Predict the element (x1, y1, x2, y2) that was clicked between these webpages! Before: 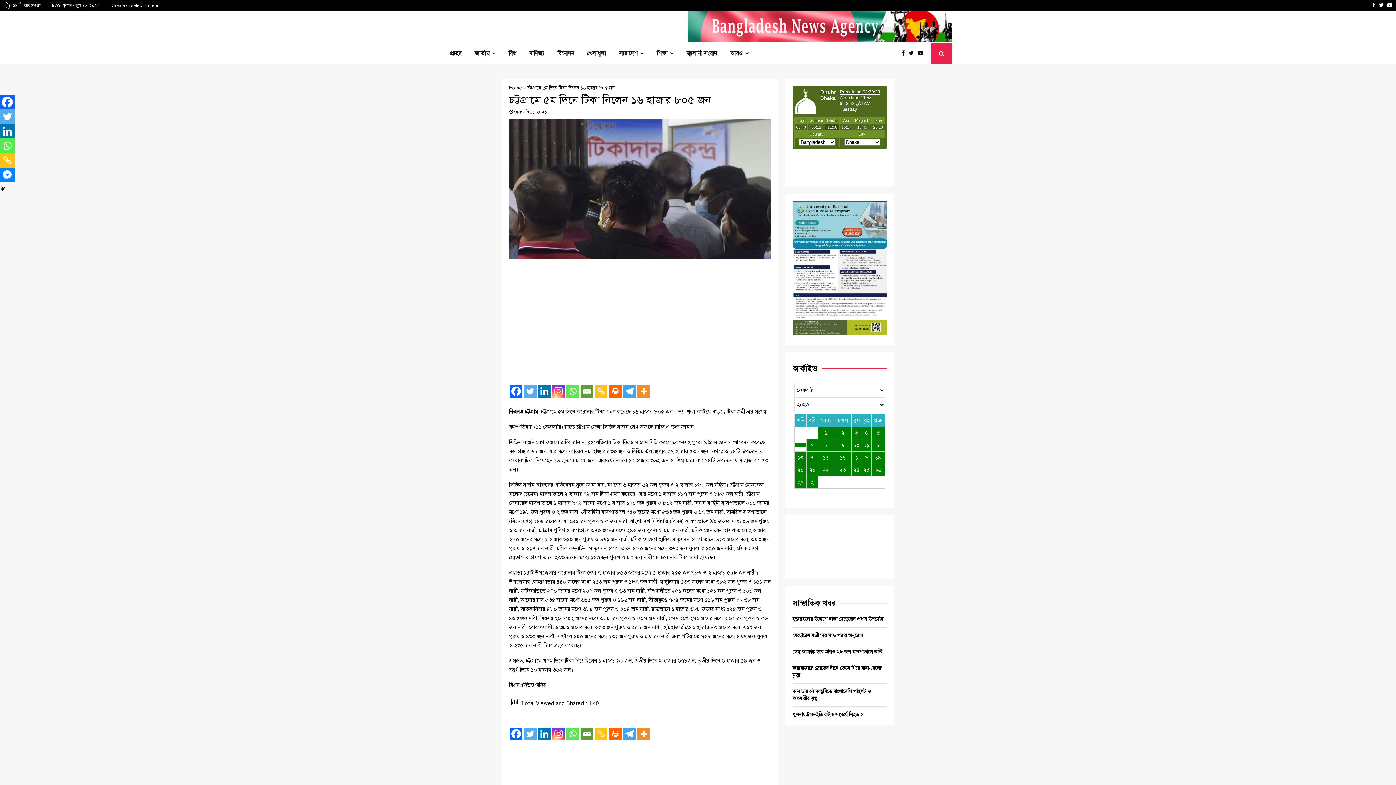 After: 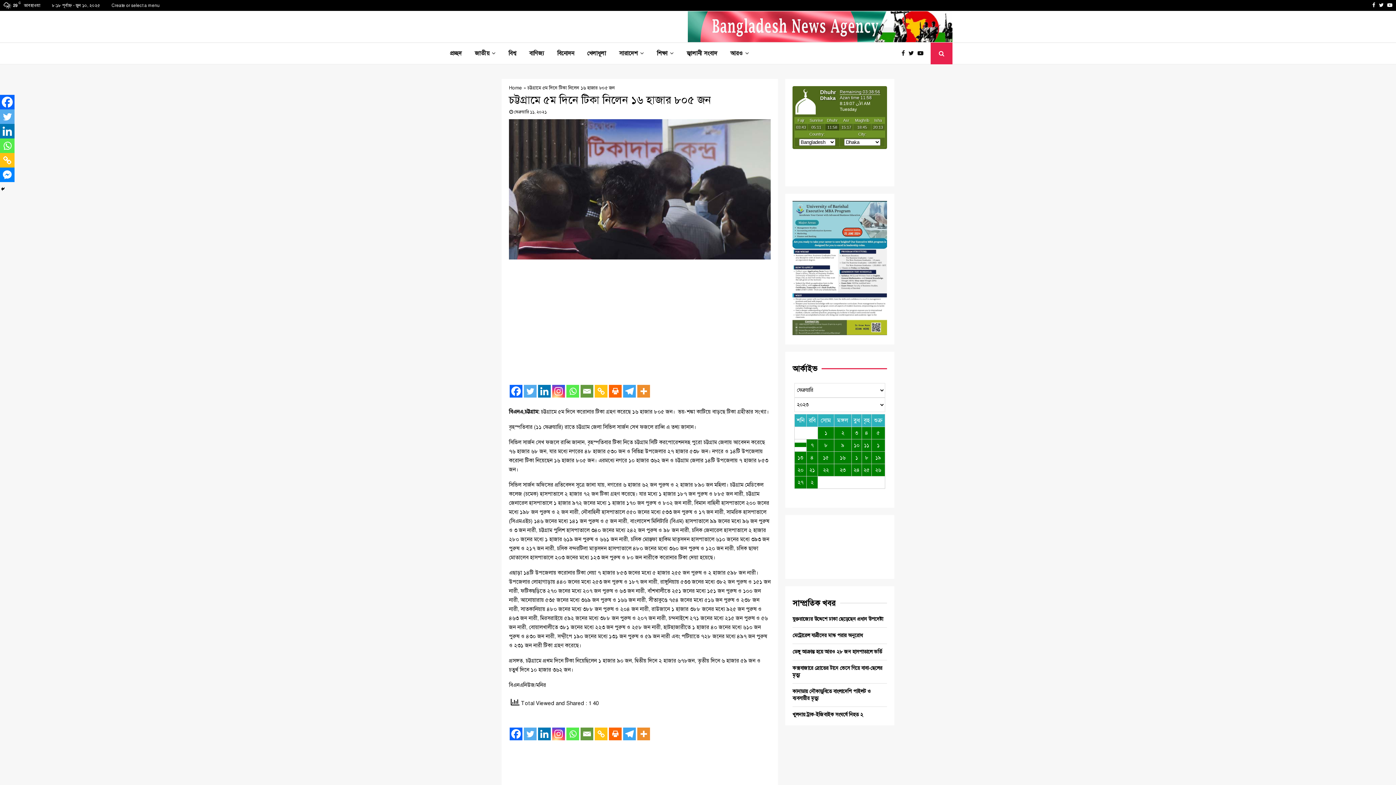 Action: label: Instagram bbox: (552, 384, 565, 397)